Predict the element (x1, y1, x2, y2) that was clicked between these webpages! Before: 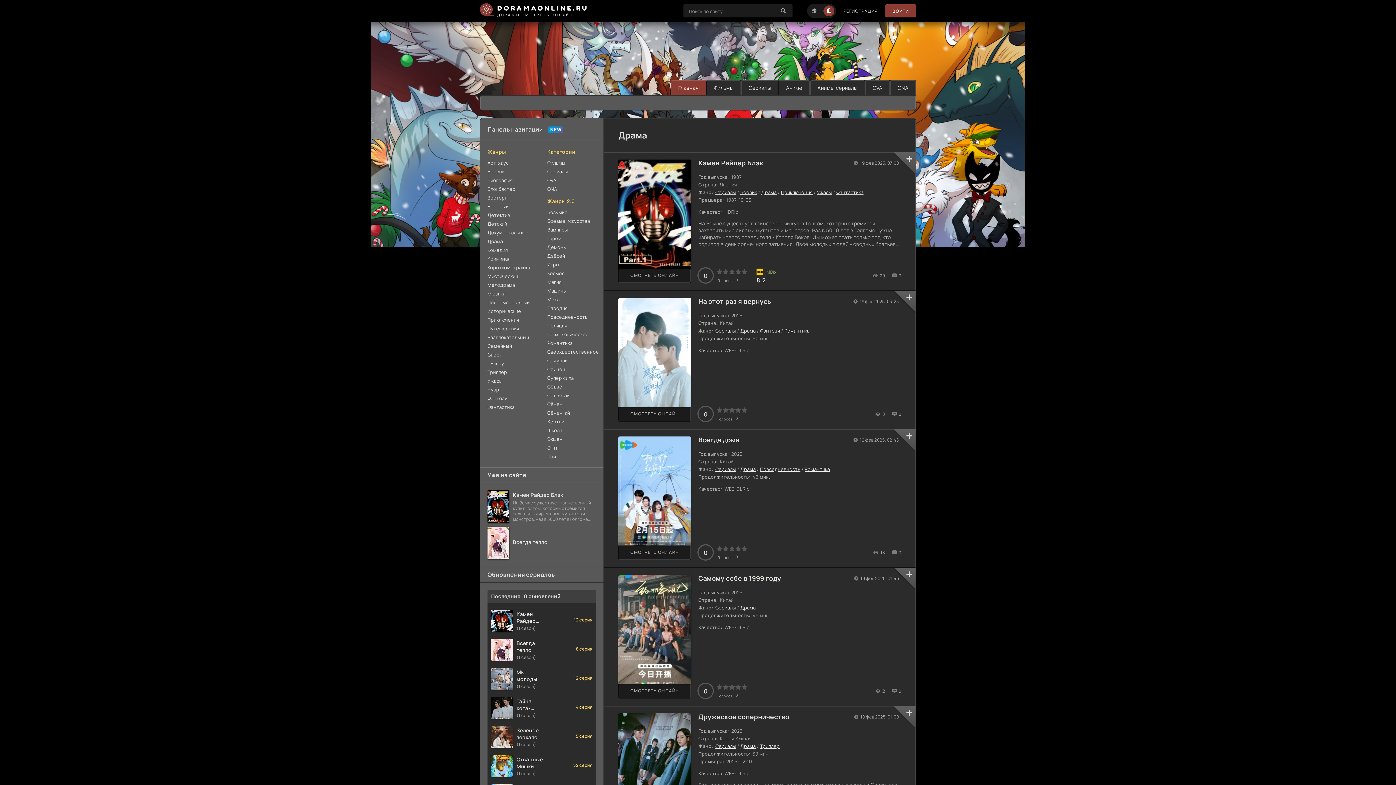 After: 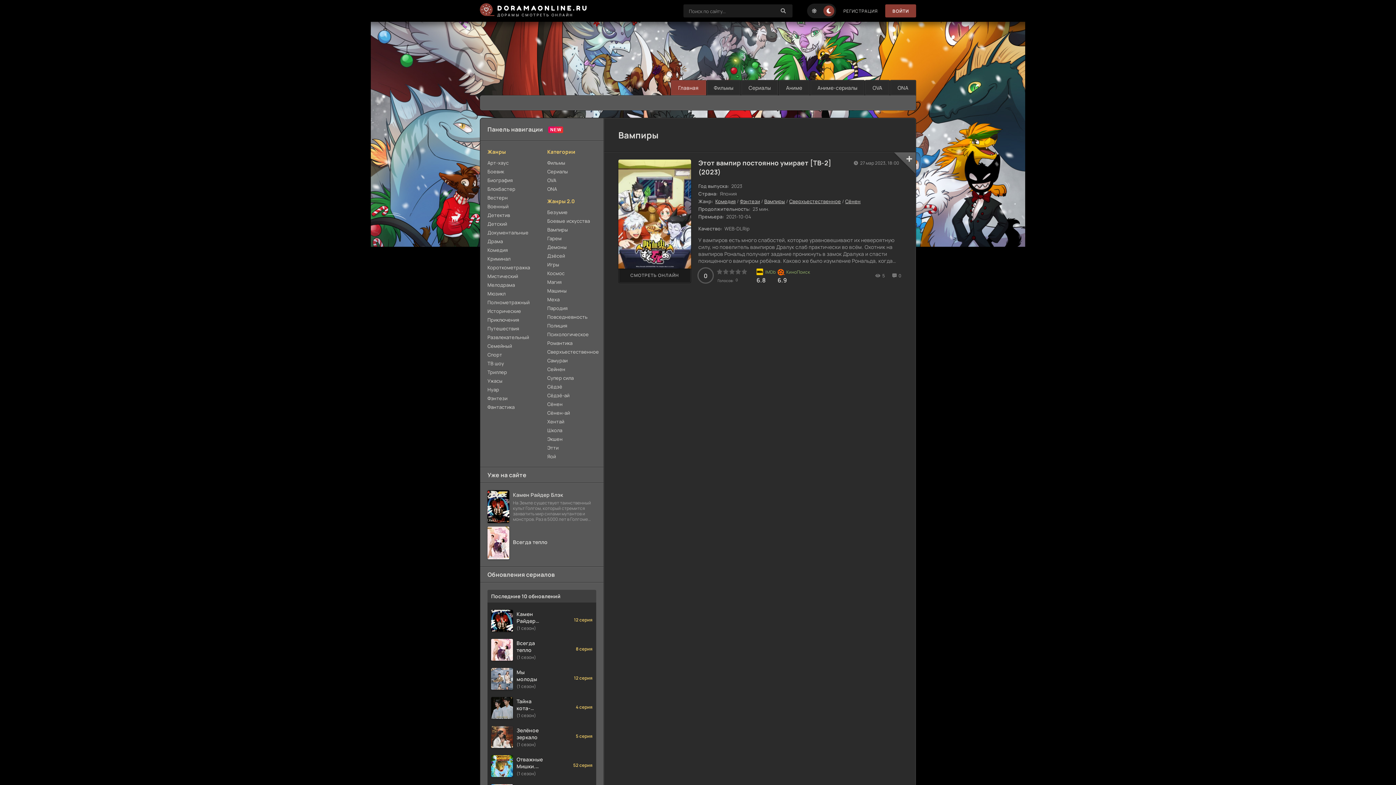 Action: bbox: (547, 225, 596, 234) label: Вампиры